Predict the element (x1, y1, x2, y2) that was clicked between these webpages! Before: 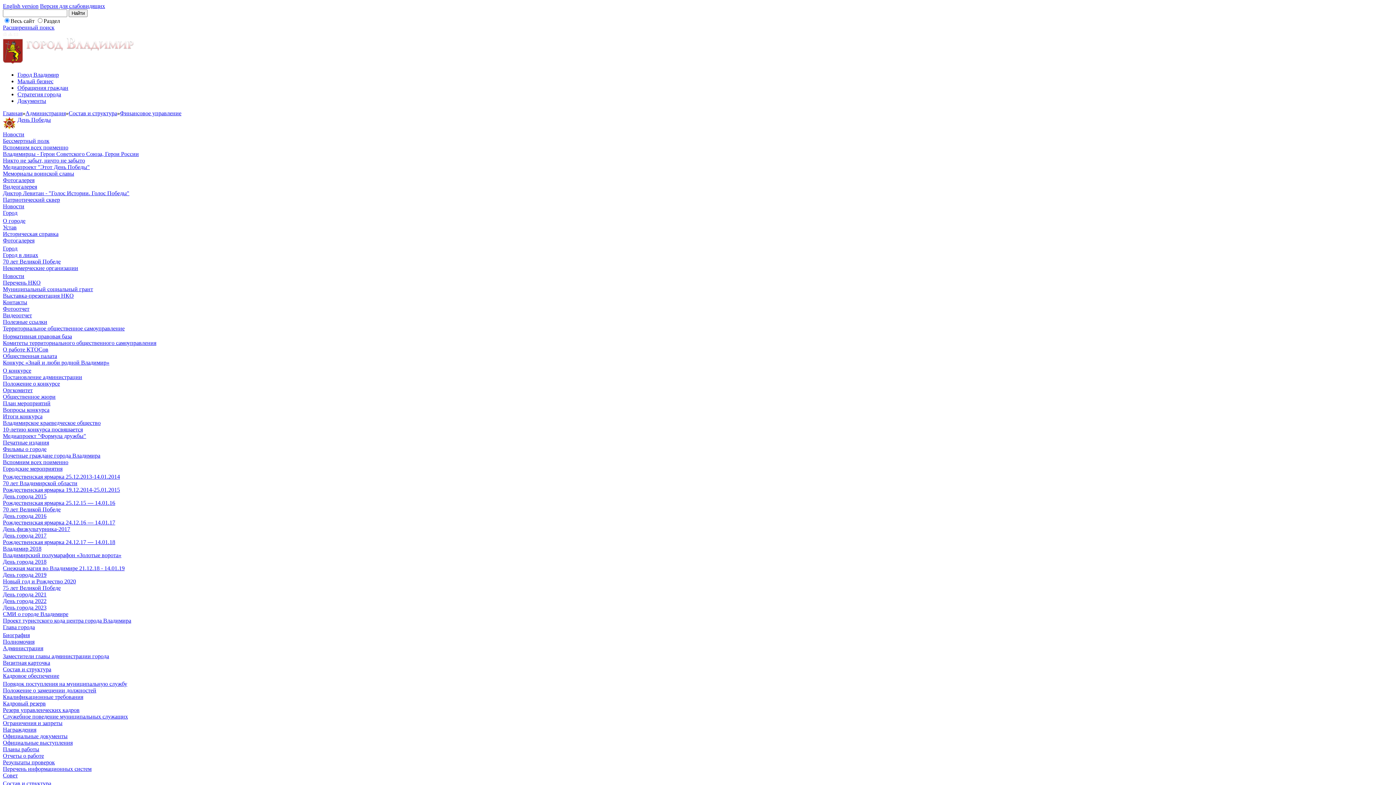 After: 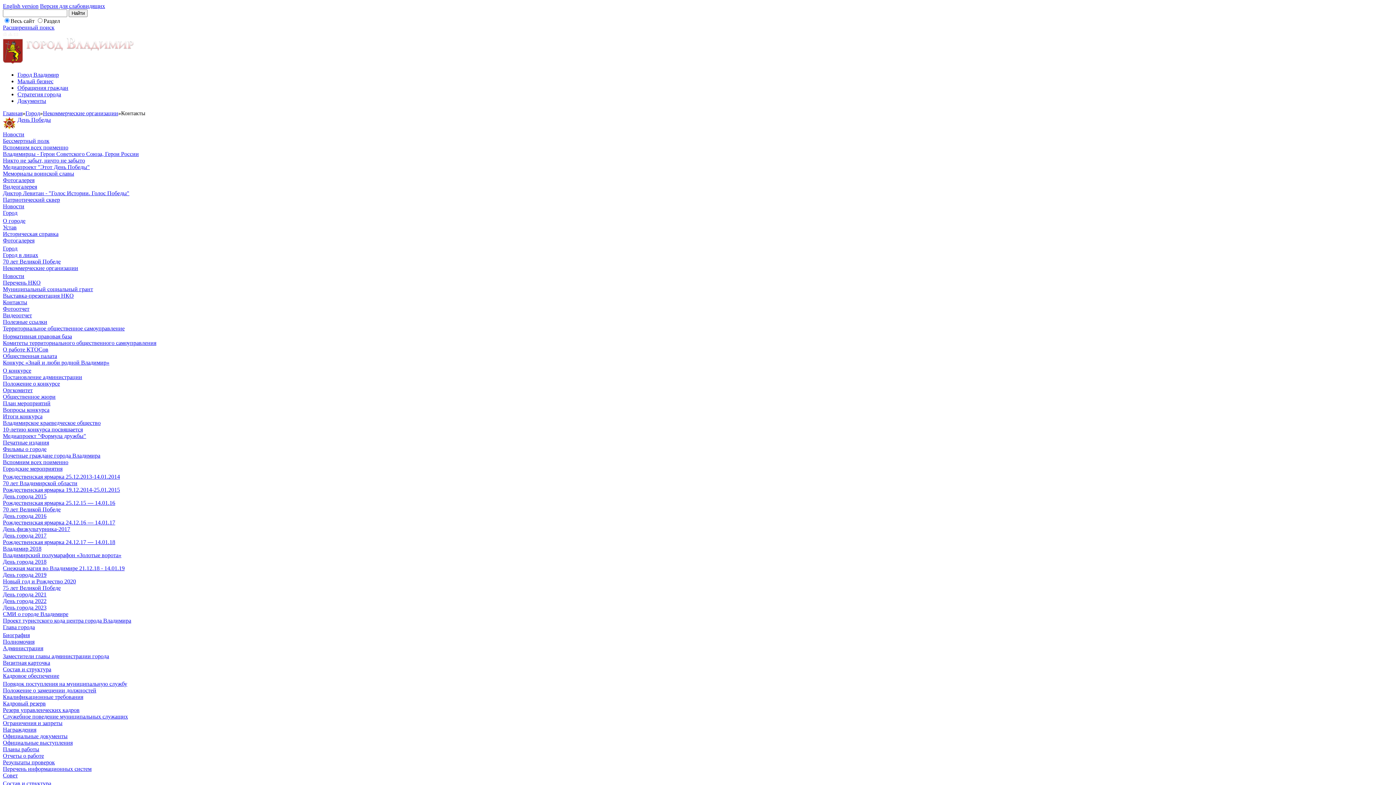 Action: bbox: (2, 299, 27, 305) label: Контакты